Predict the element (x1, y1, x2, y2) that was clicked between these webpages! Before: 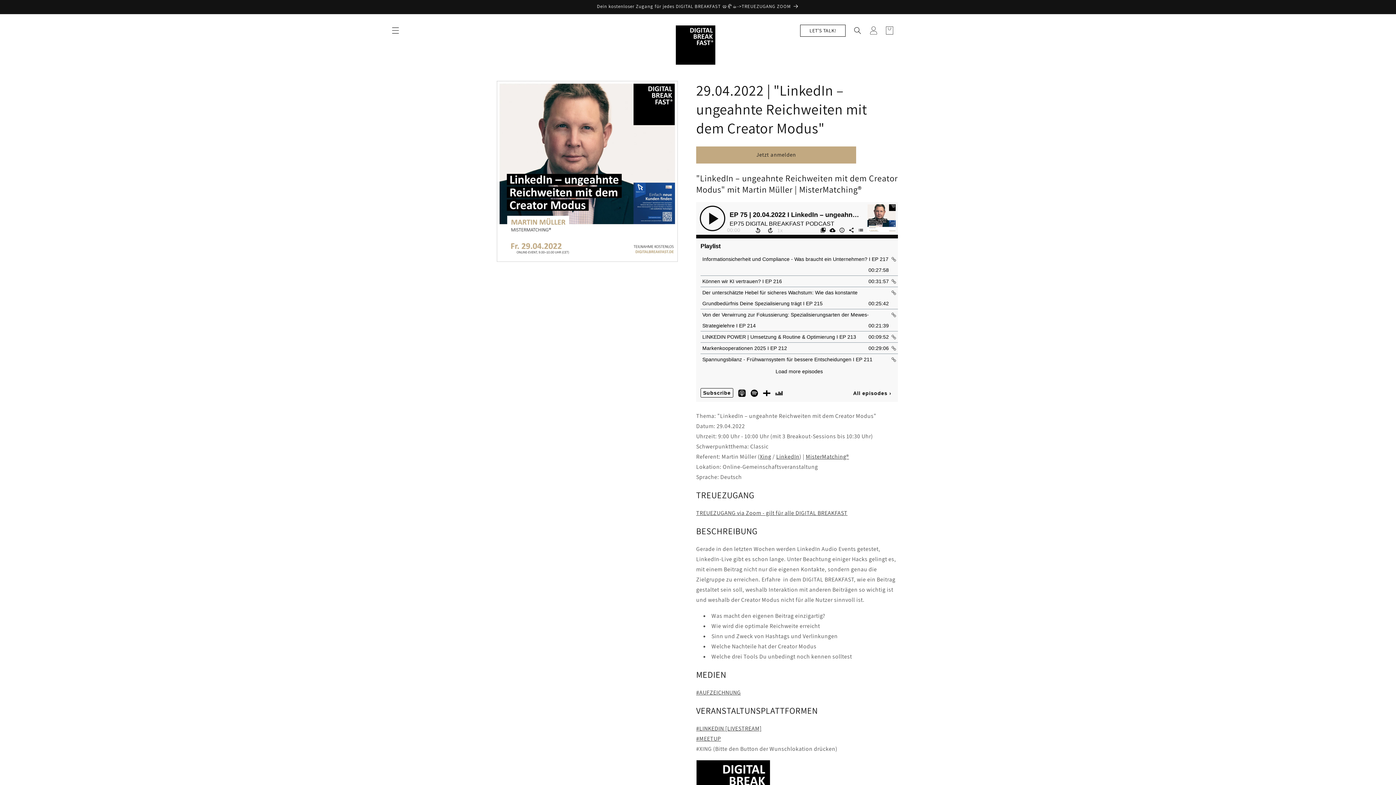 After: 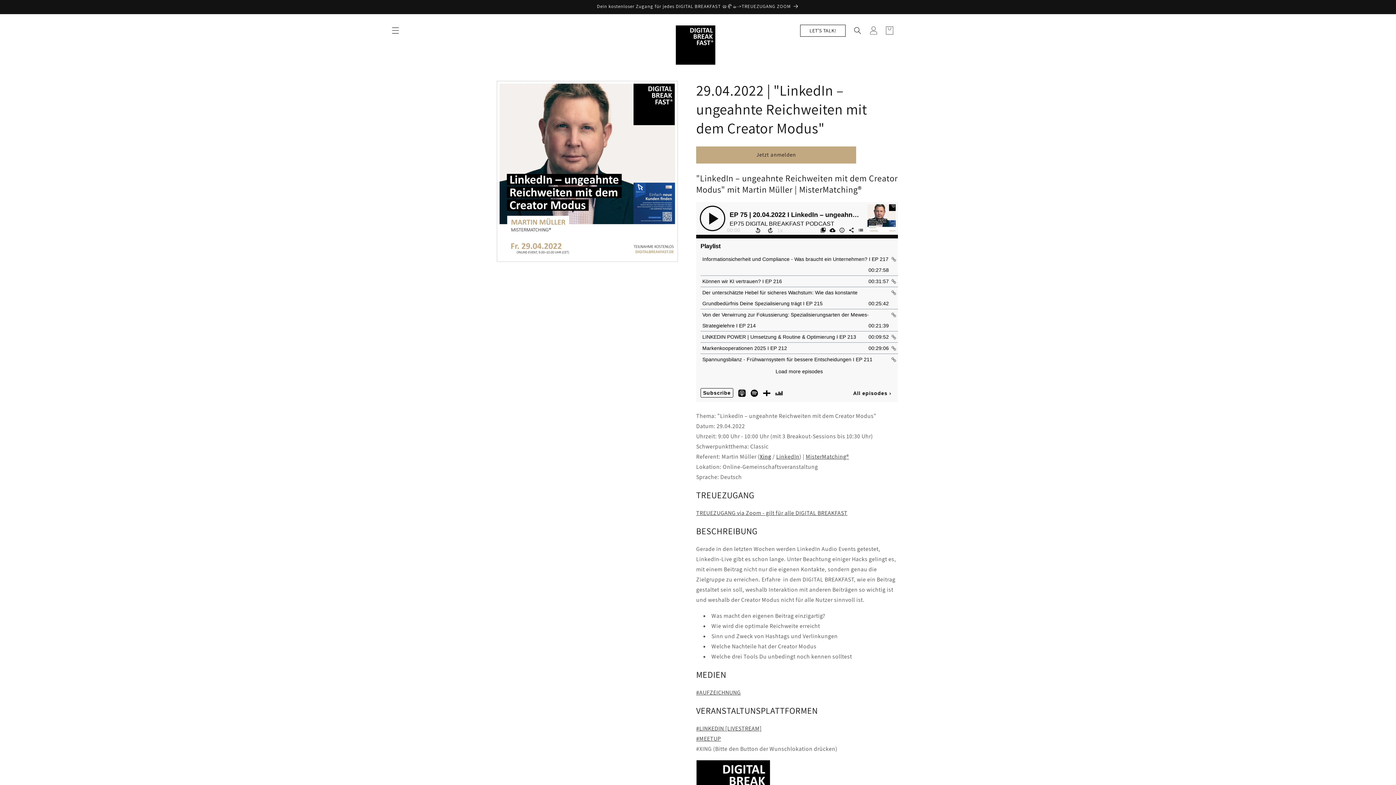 Action: bbox: (760, 307, 771, 315) label: Xing